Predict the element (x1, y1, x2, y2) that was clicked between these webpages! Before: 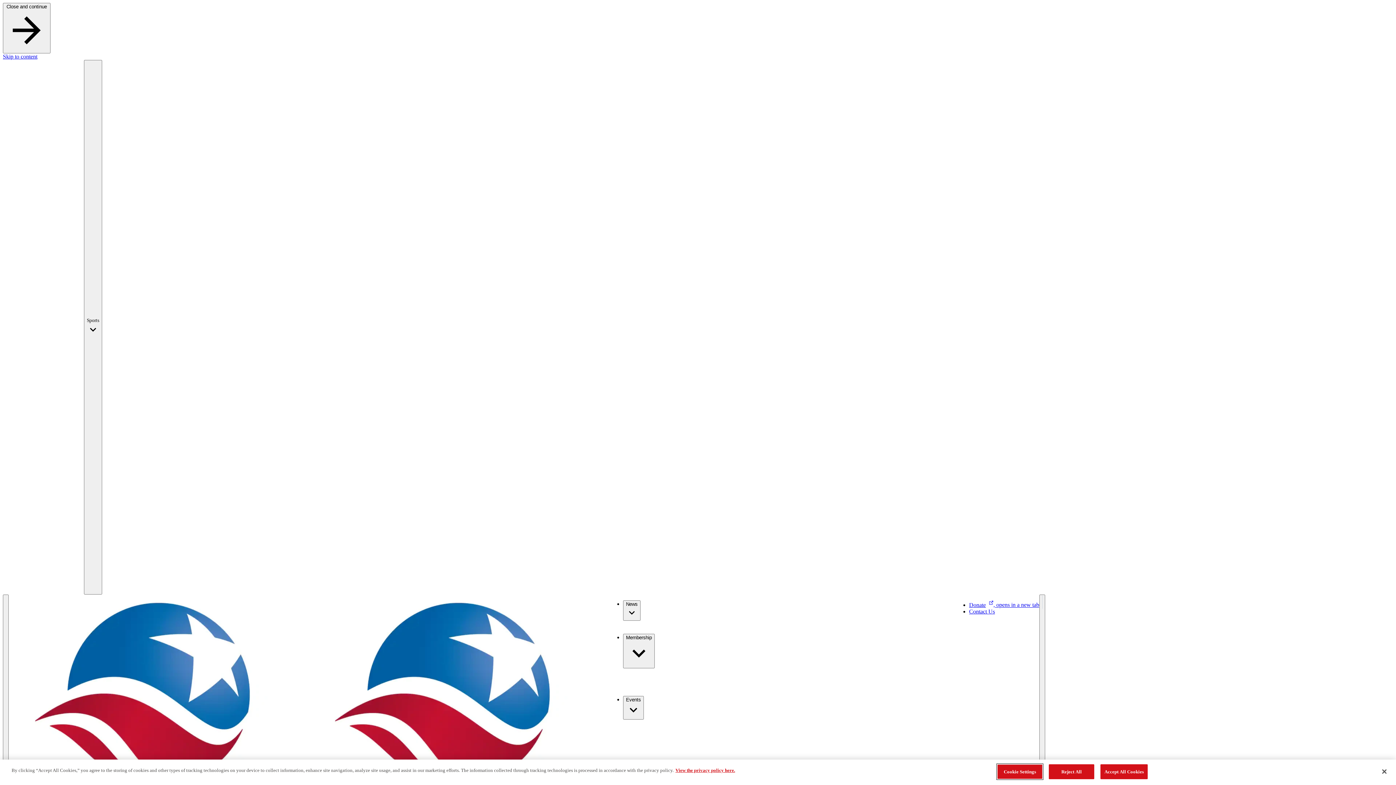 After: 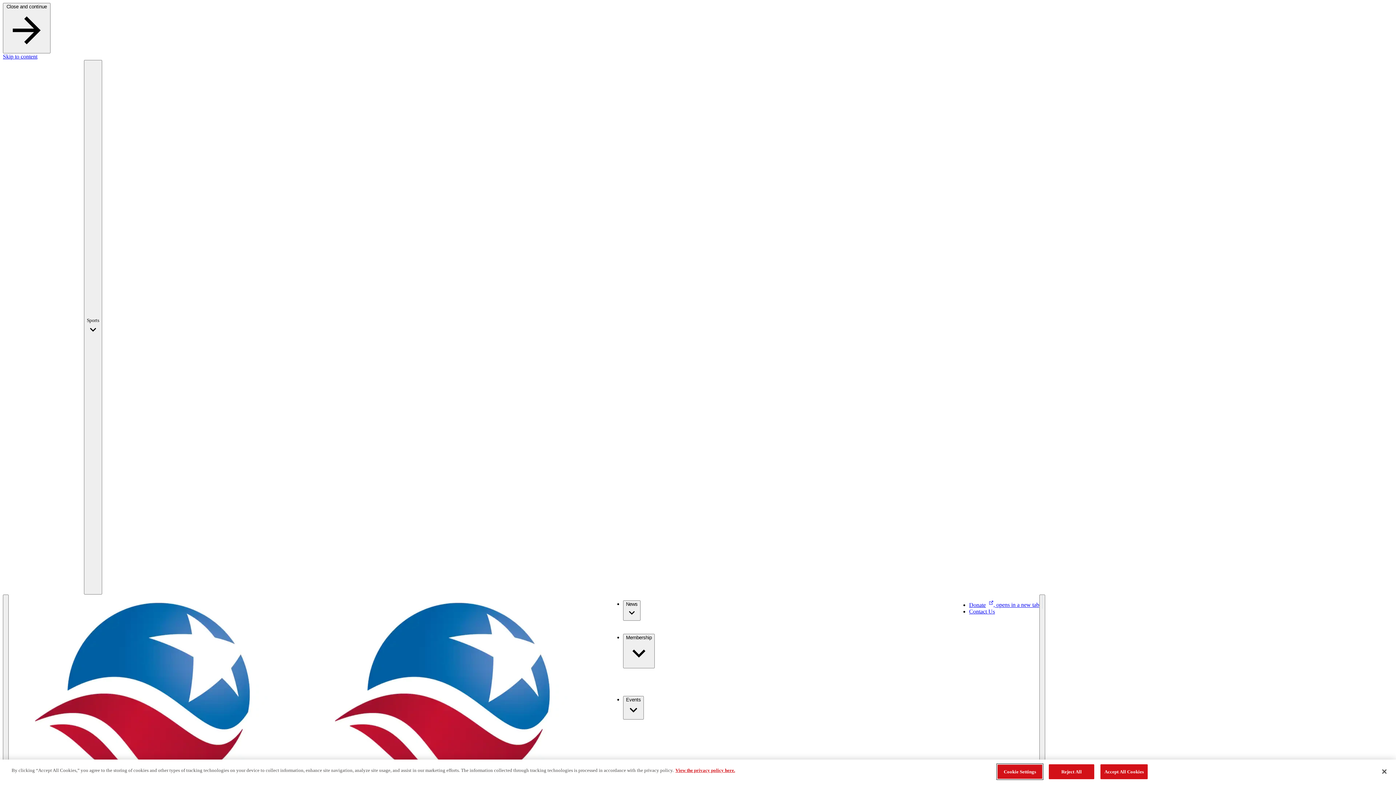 Action: label: Contact Us bbox: (969, 608, 995, 614)